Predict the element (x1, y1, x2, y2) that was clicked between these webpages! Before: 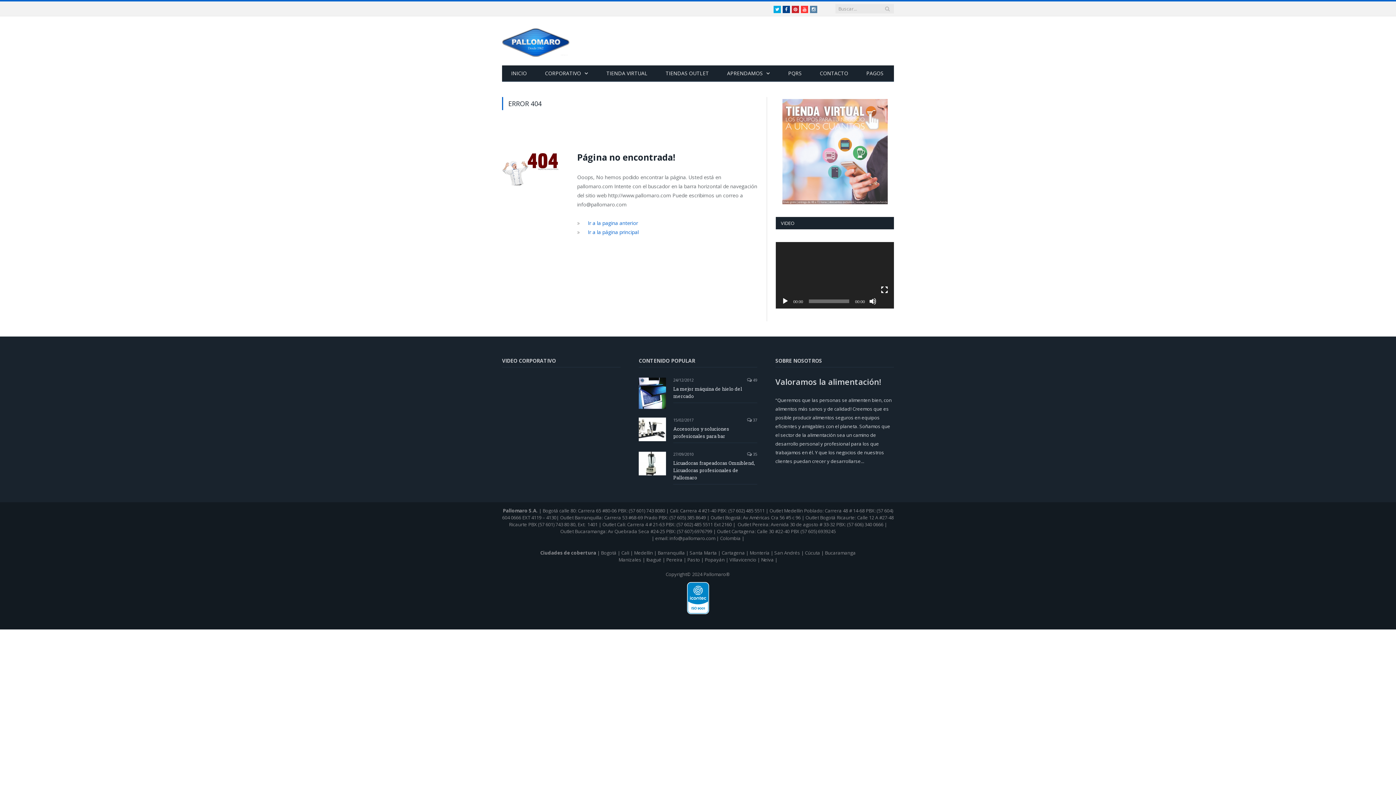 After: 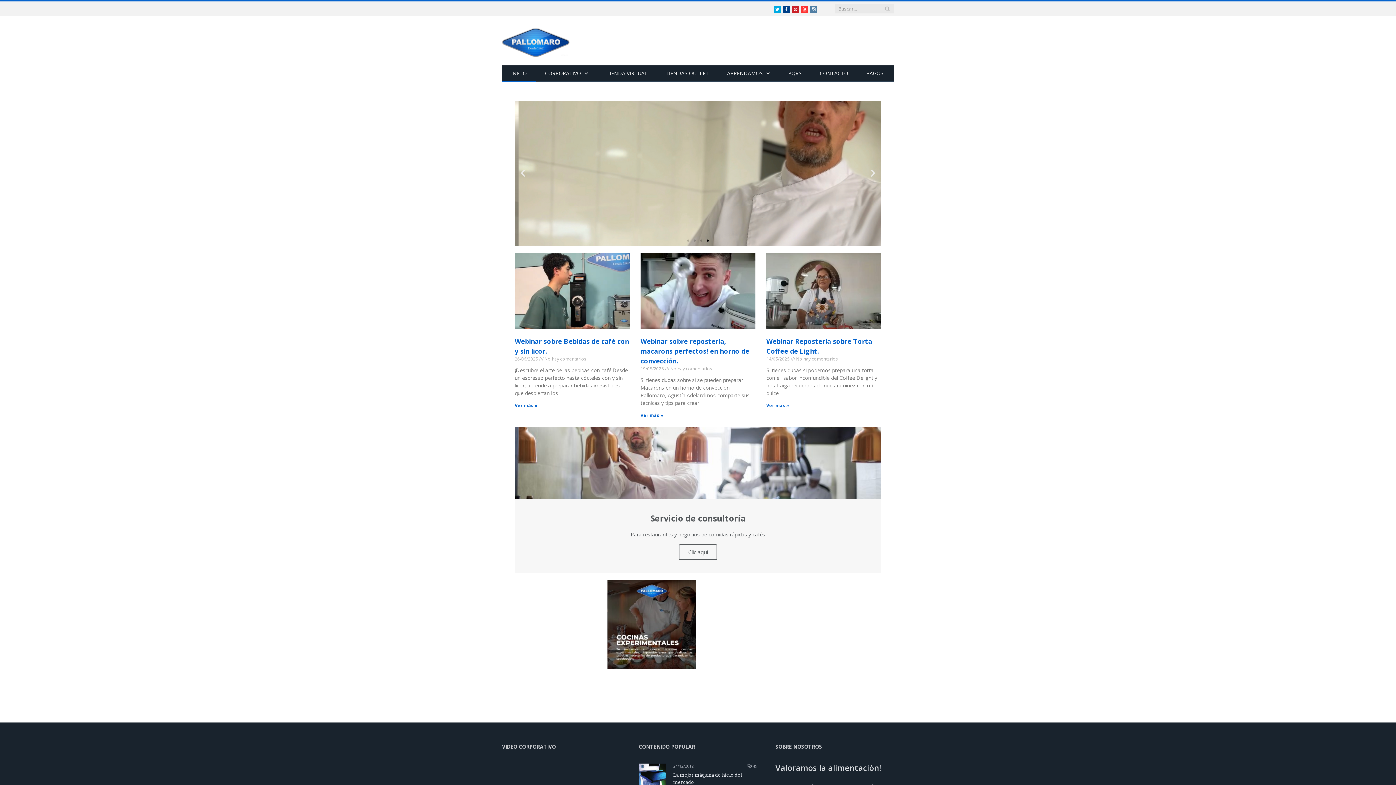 Action: label: INICIO bbox: (502, 65, 536, 81)